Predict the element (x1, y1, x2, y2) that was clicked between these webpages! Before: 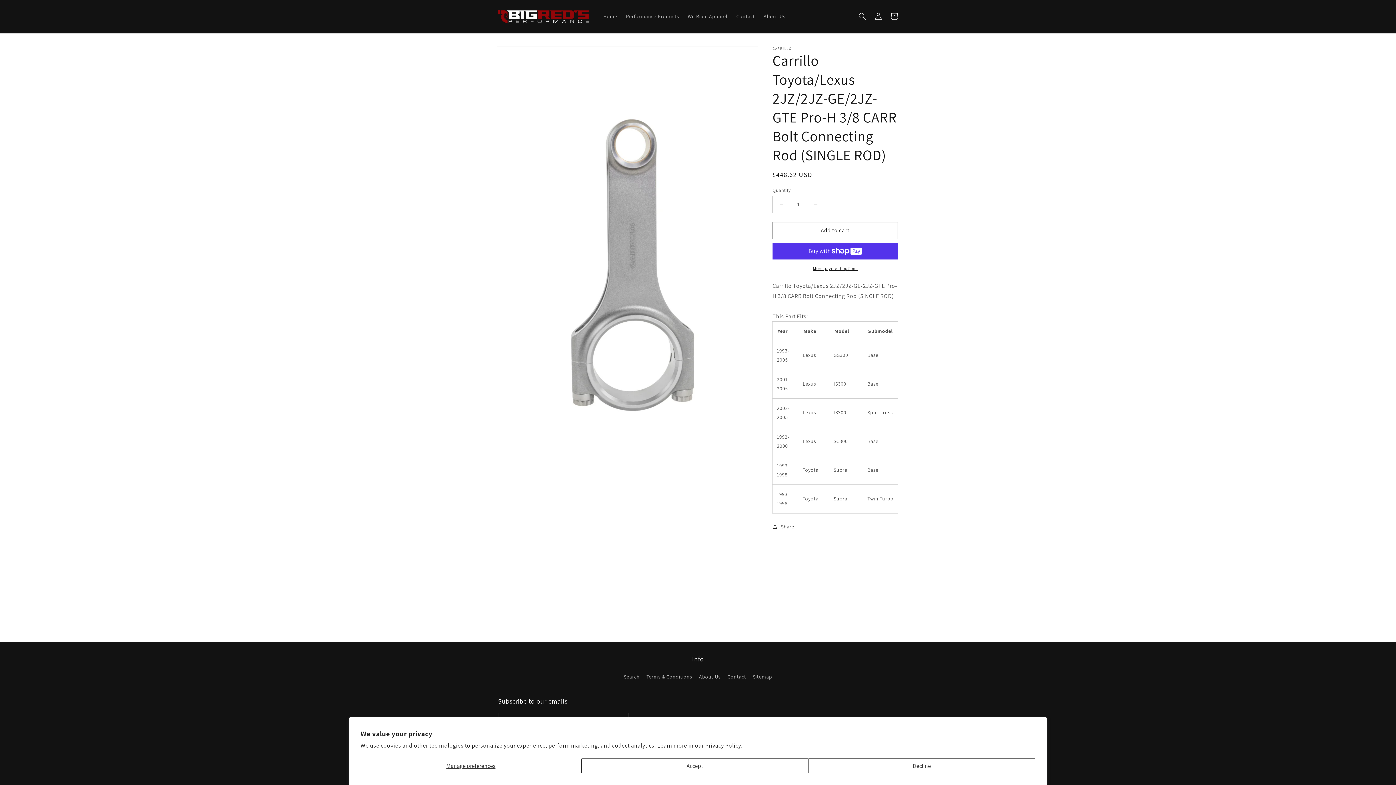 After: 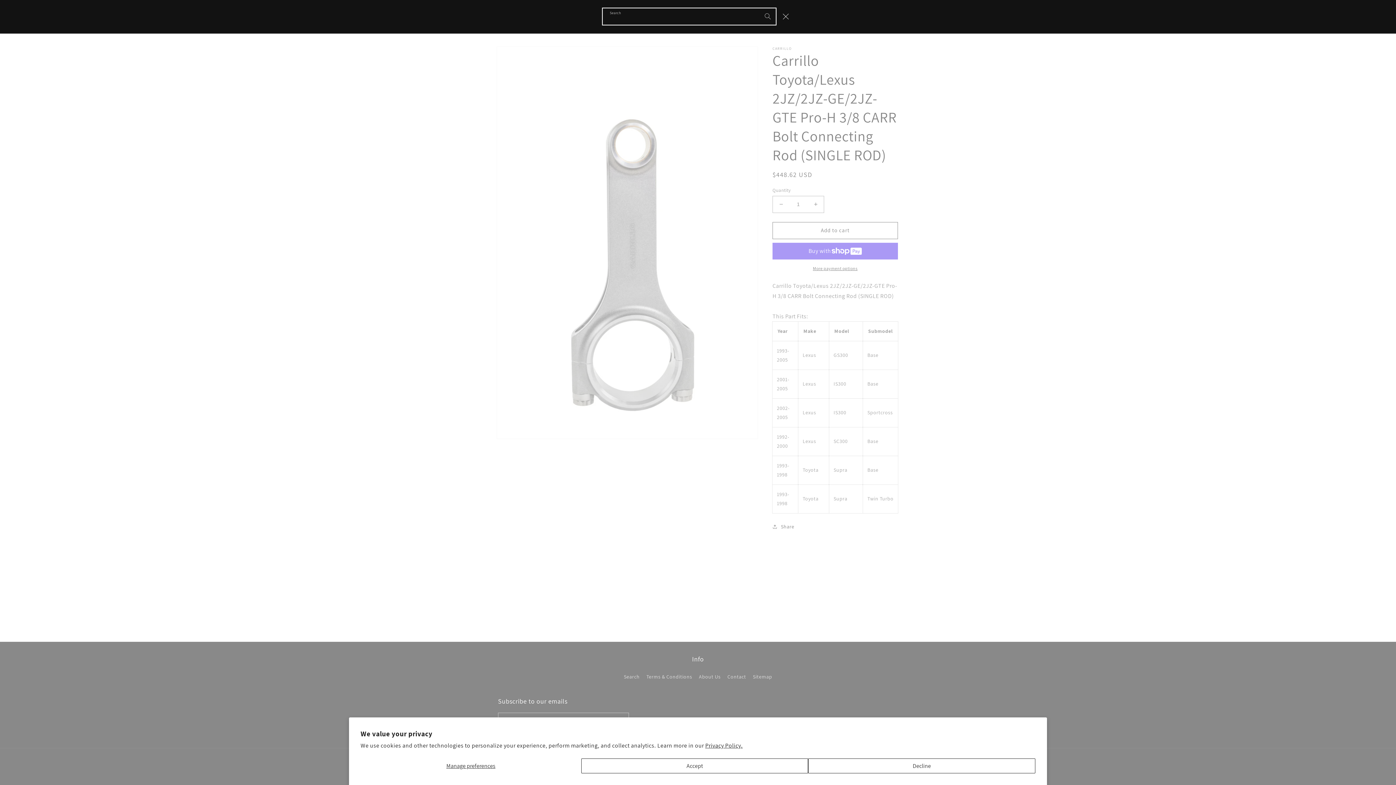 Action: bbox: (854, 8, 870, 24) label: Search